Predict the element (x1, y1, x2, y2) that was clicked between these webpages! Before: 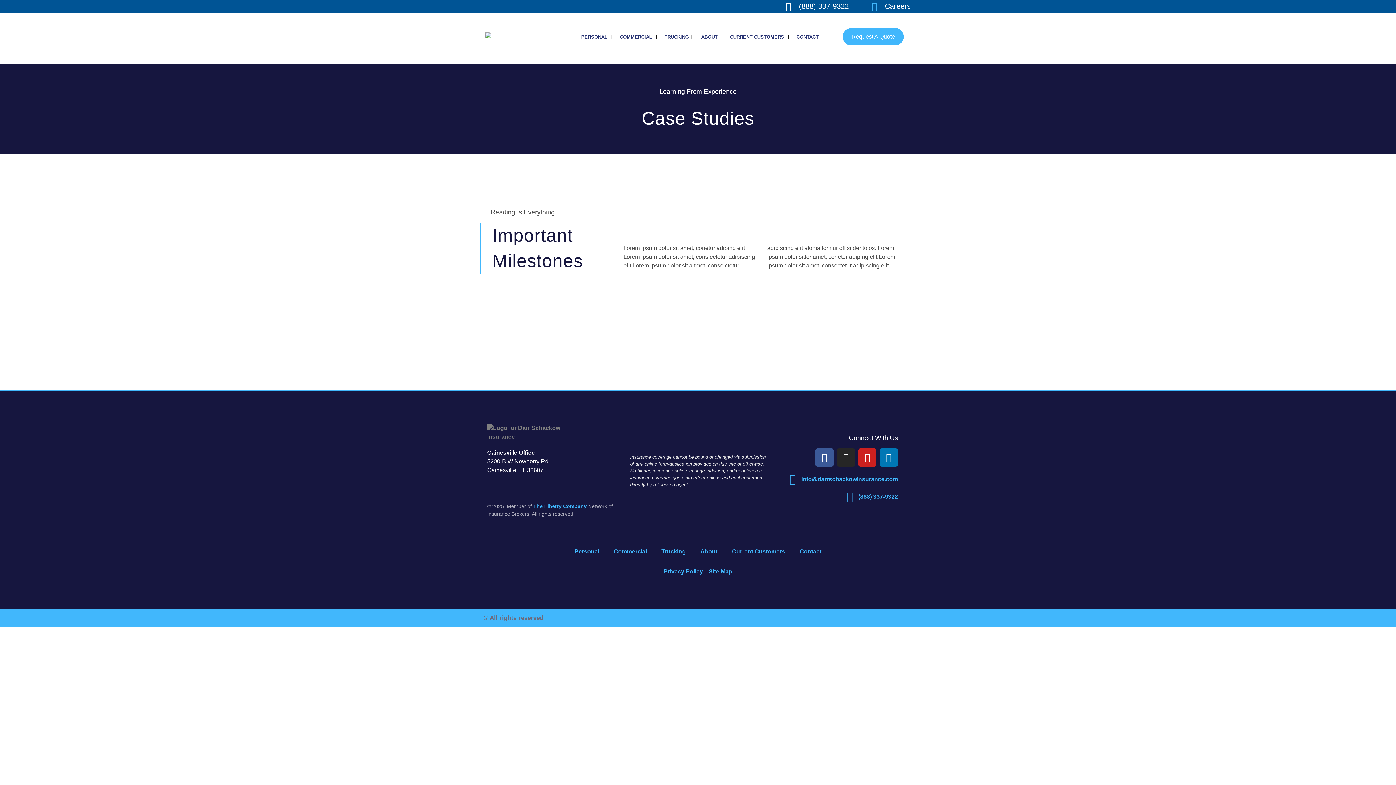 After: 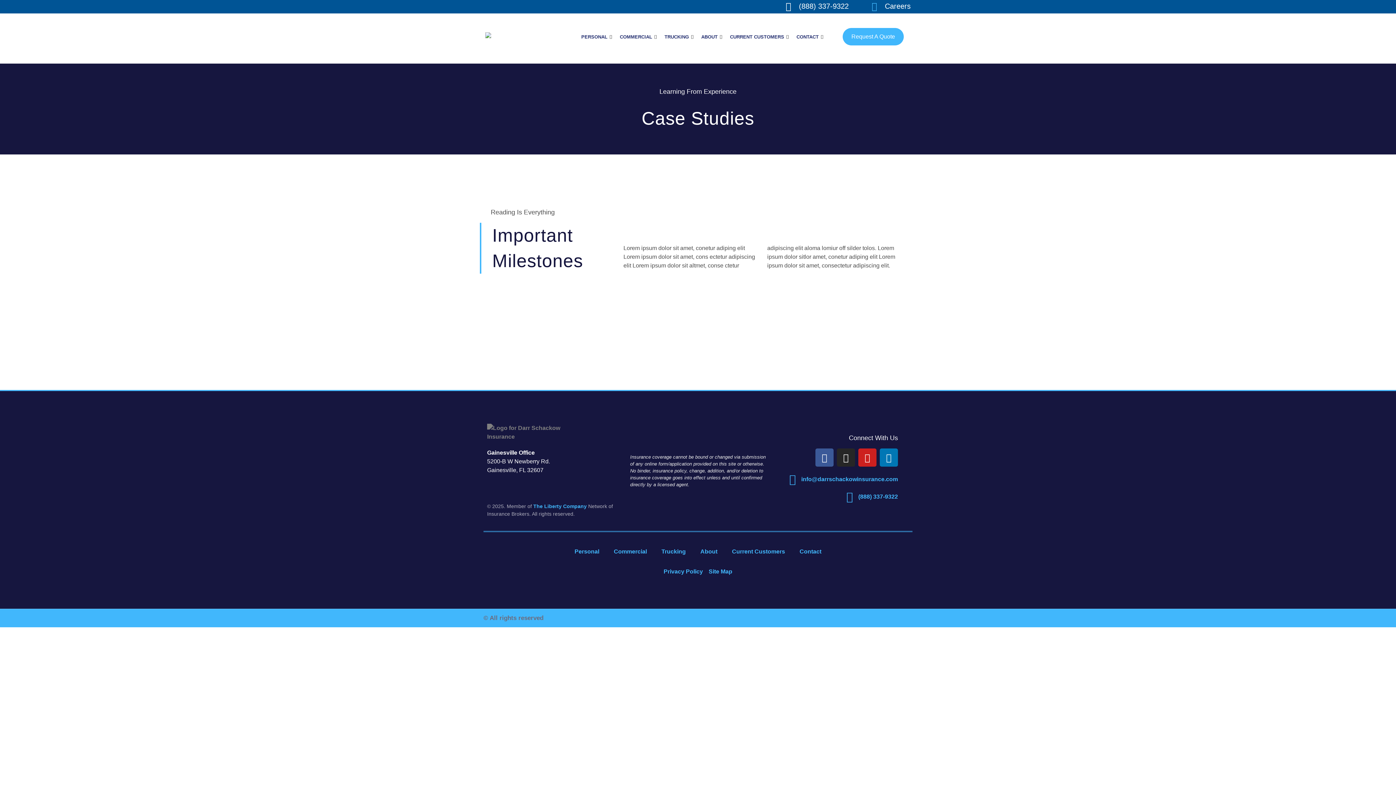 Action: bbox: (871, 0, 910, 11) label: Careers